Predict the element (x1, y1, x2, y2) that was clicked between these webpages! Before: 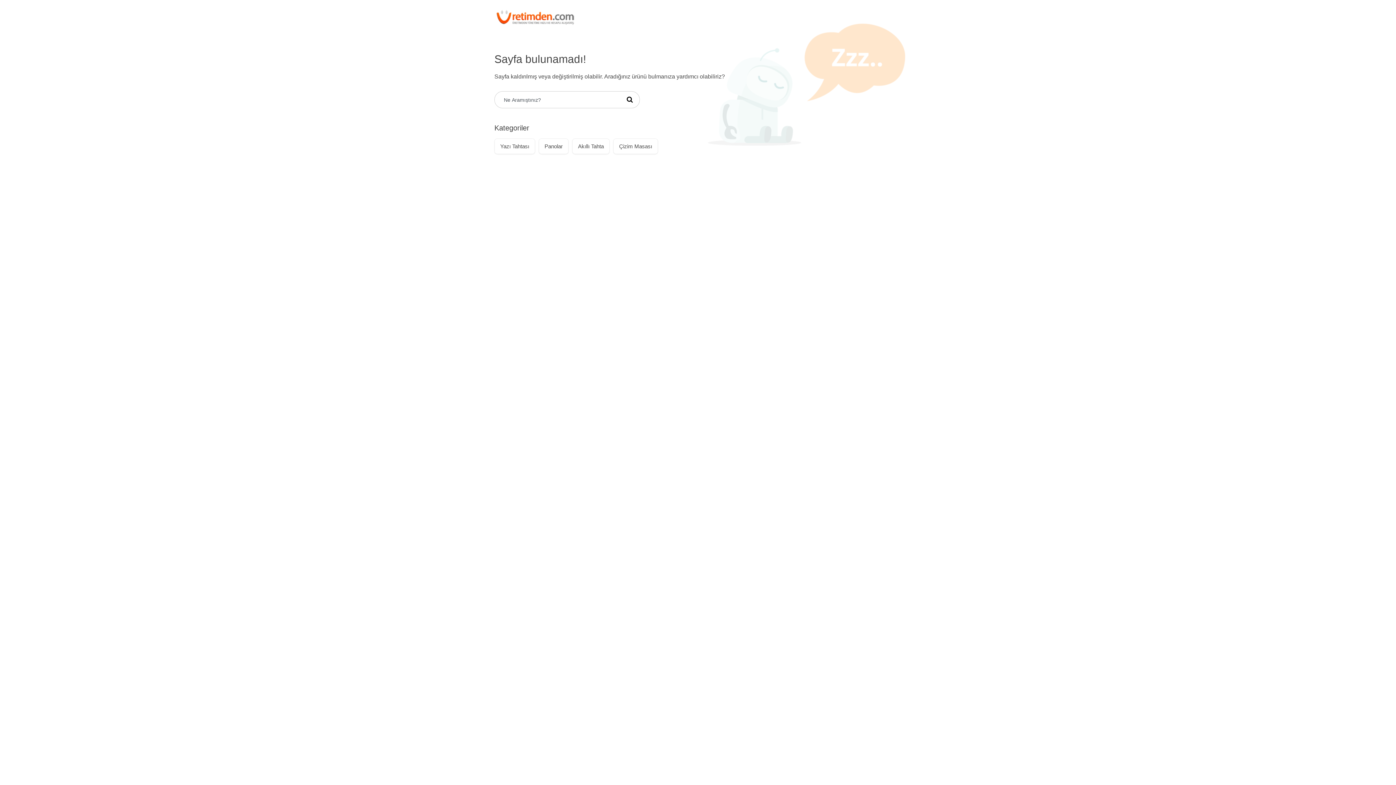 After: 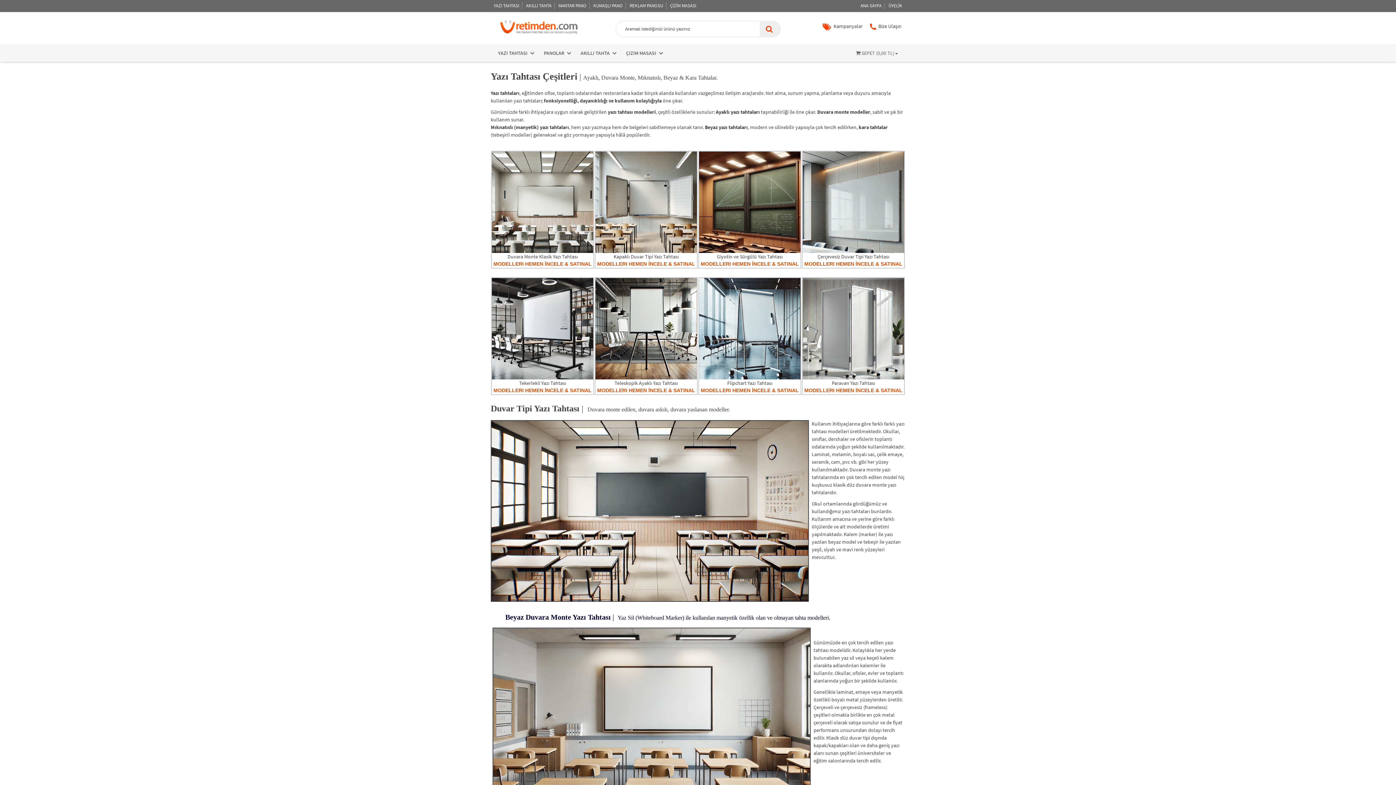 Action: label: Yazı Tahtası bbox: (494, 138, 535, 154)